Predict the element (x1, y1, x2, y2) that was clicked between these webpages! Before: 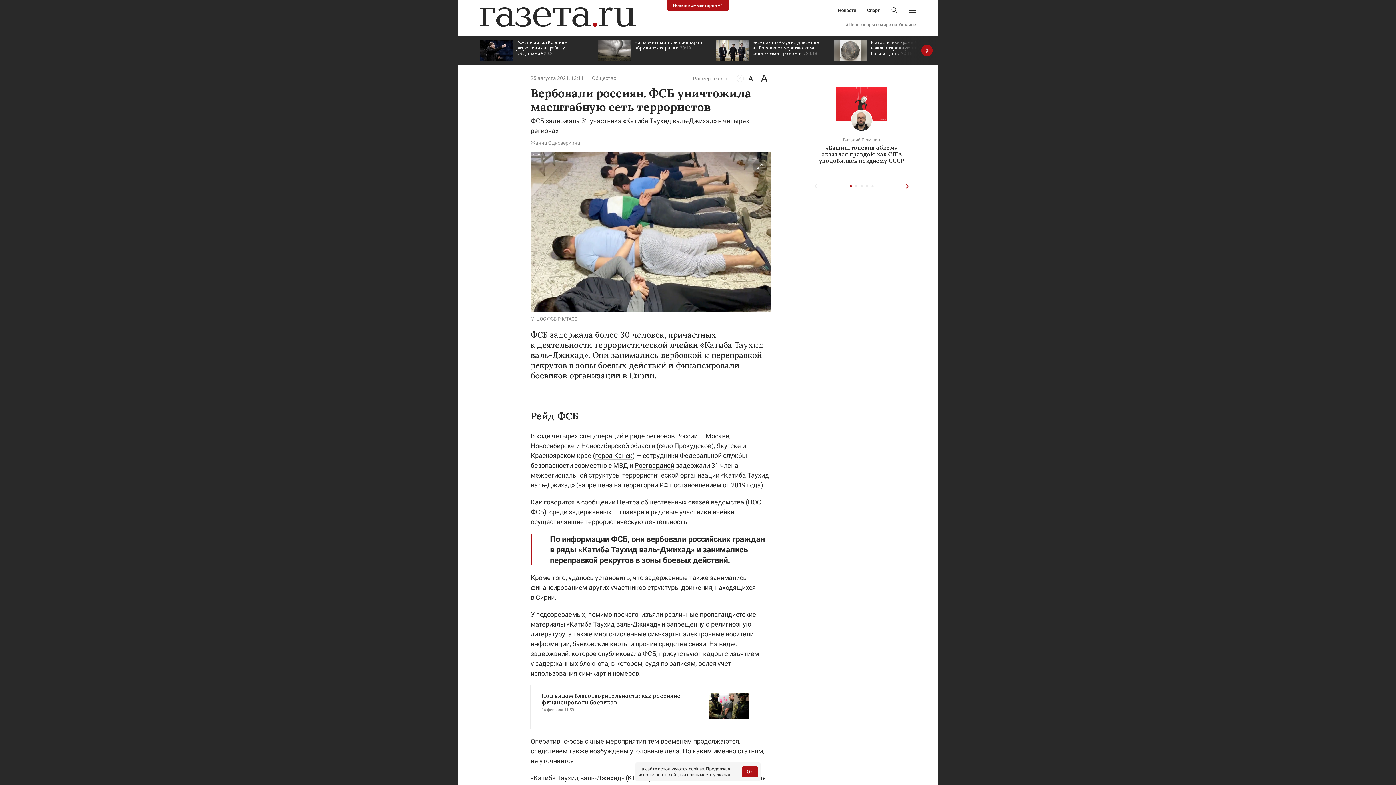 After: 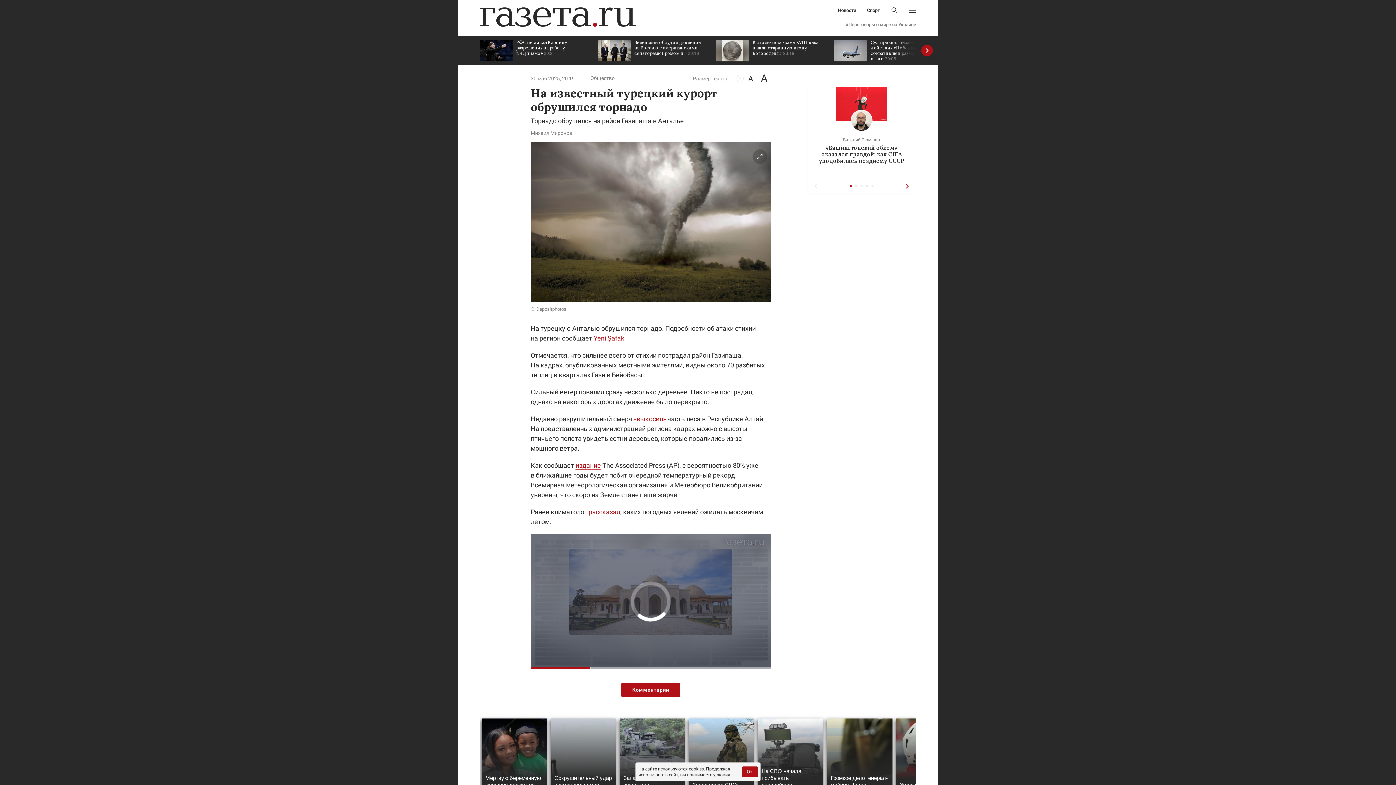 Action: bbox: (598, 36, 709, 65) label: На известный турецкий курорт обрушился торнадо 20:19